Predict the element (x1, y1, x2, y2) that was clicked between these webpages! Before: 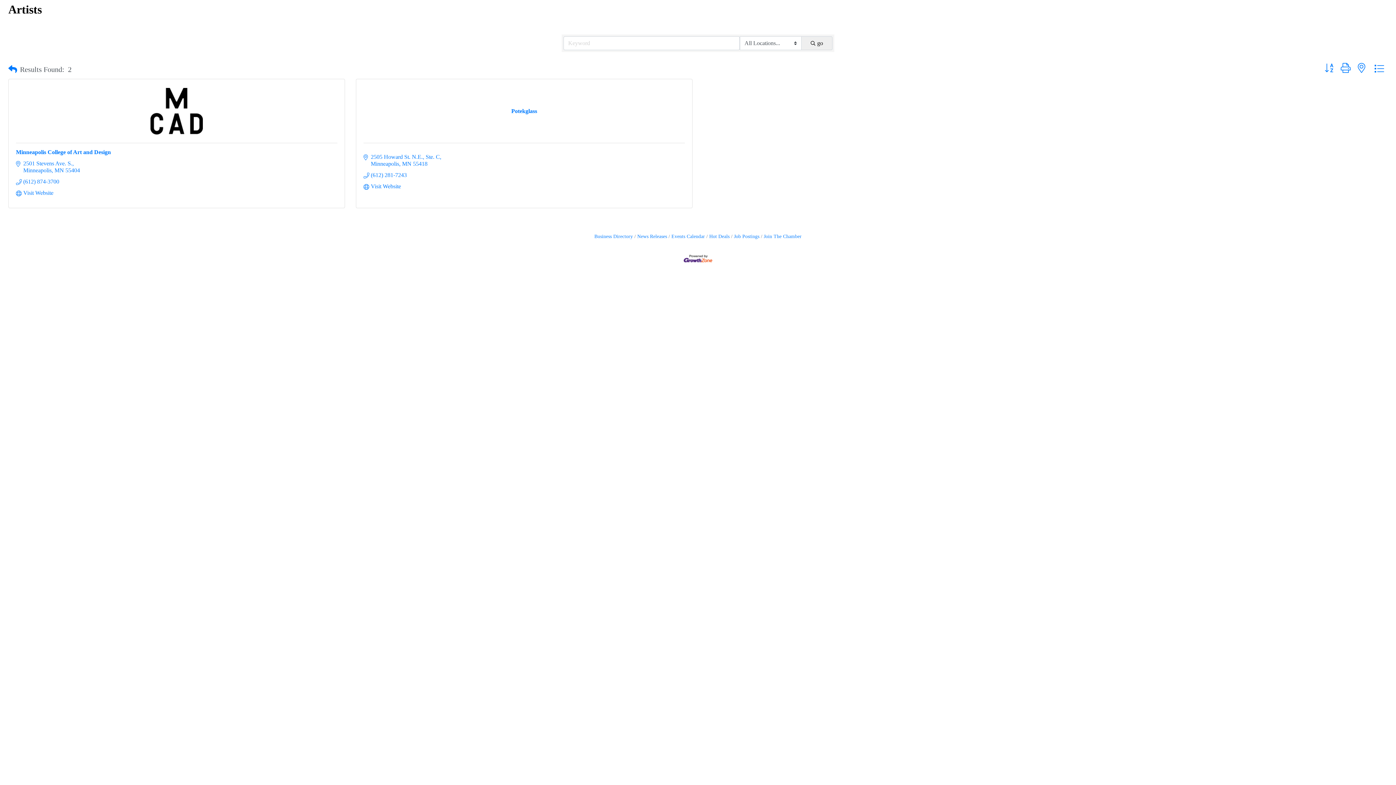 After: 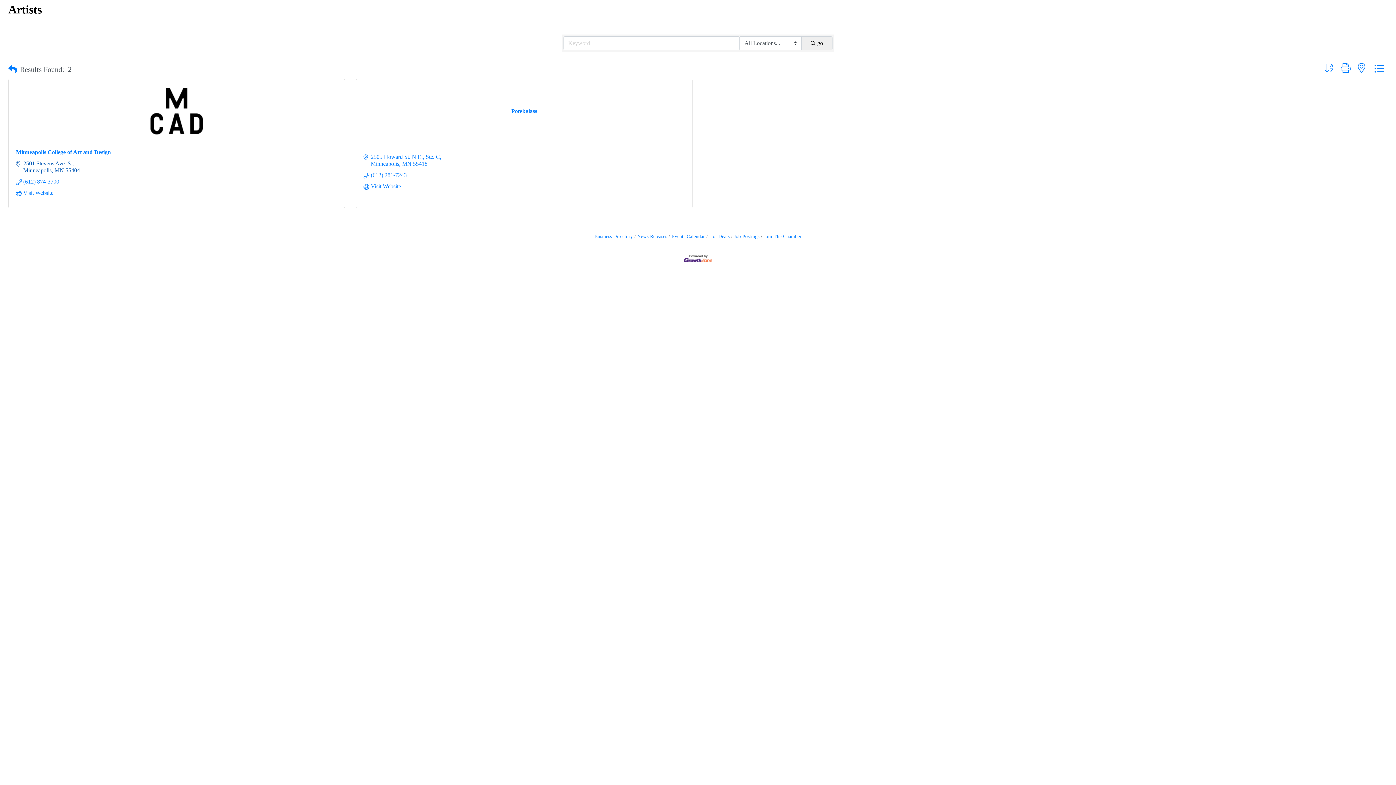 Action: bbox: (23, 160, 80, 173) label: 2501 Stevens Ave. S.
Minneapolis MN 55404